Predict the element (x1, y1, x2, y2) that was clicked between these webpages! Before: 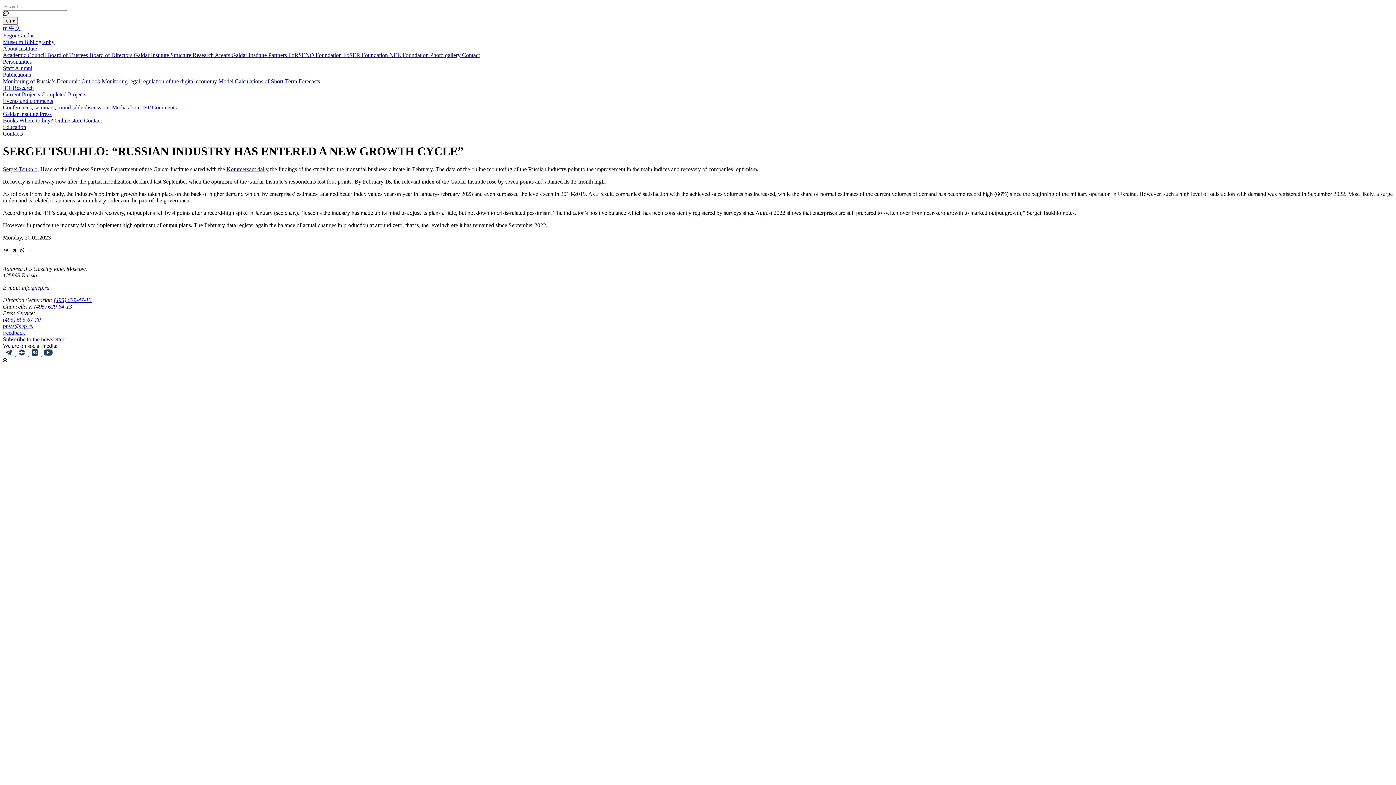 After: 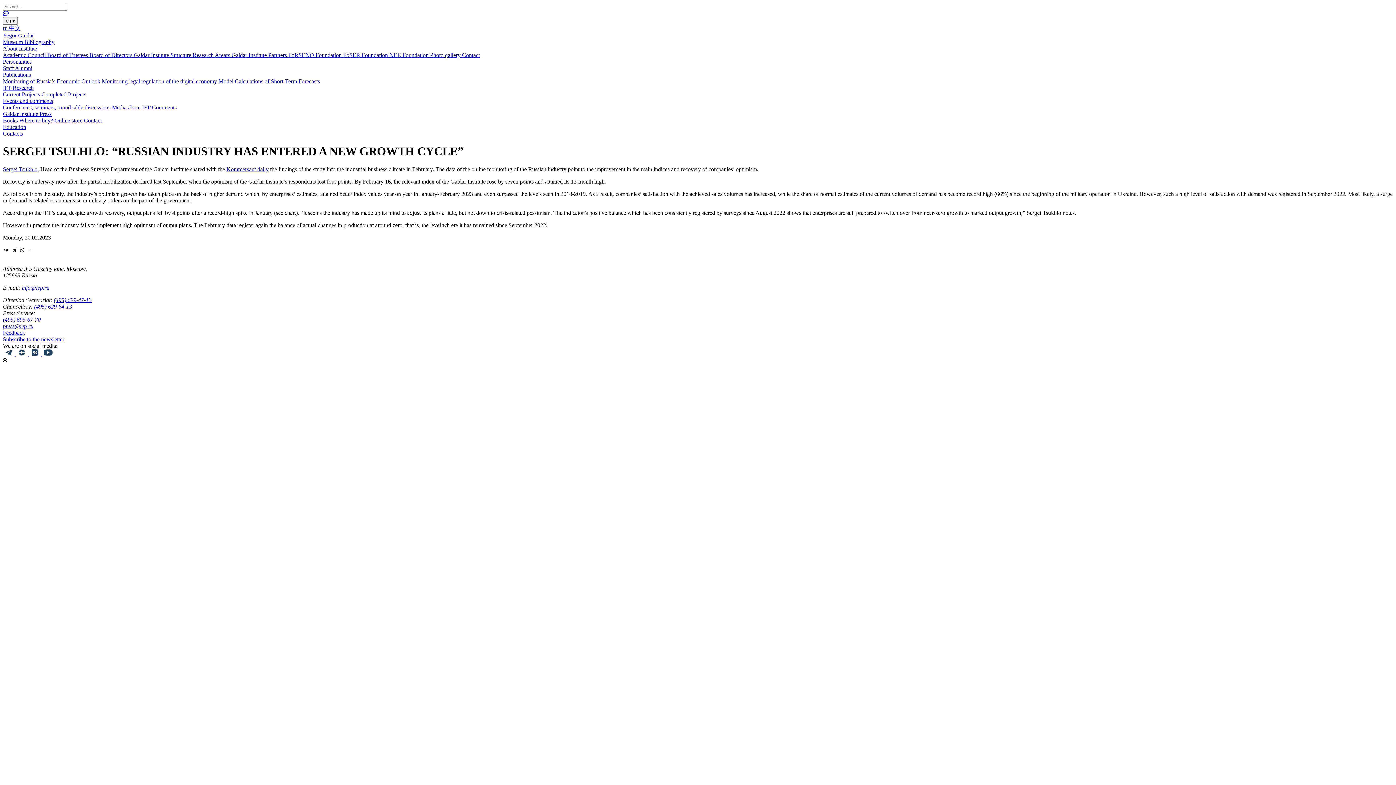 Action: label: (495) 695-67-70 bbox: (2, 316, 40, 322)